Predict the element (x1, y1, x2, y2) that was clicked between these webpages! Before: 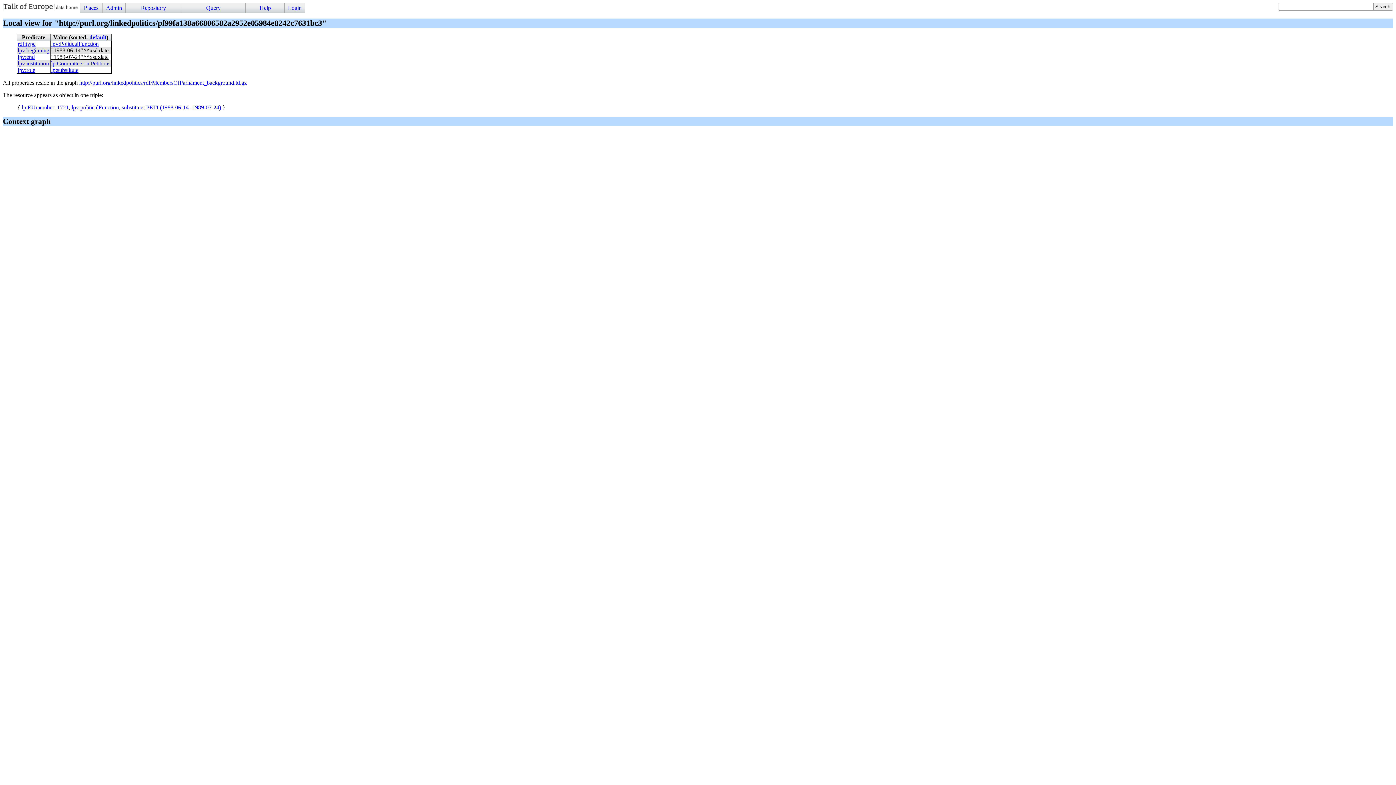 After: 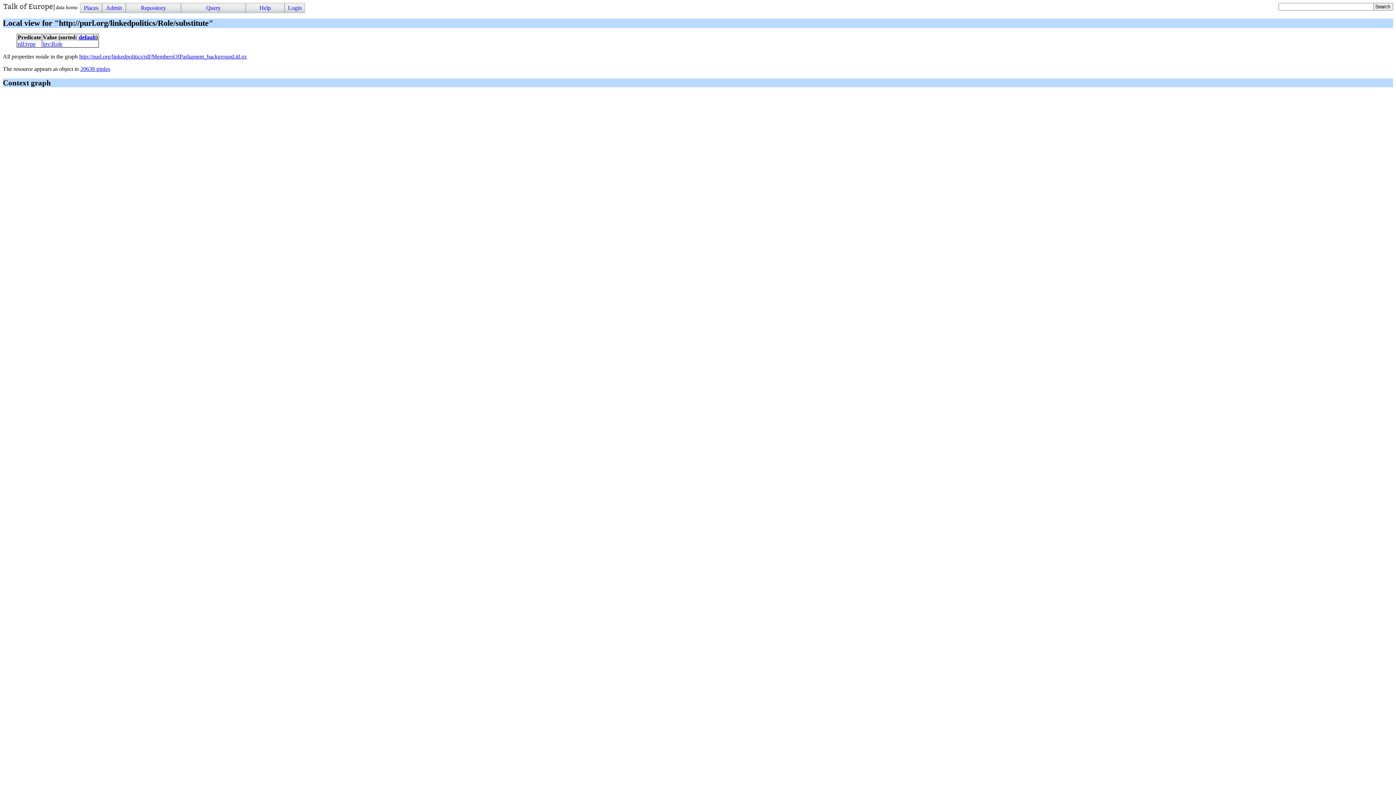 Action: bbox: (51, 66, 78, 73) label: lp:substitute